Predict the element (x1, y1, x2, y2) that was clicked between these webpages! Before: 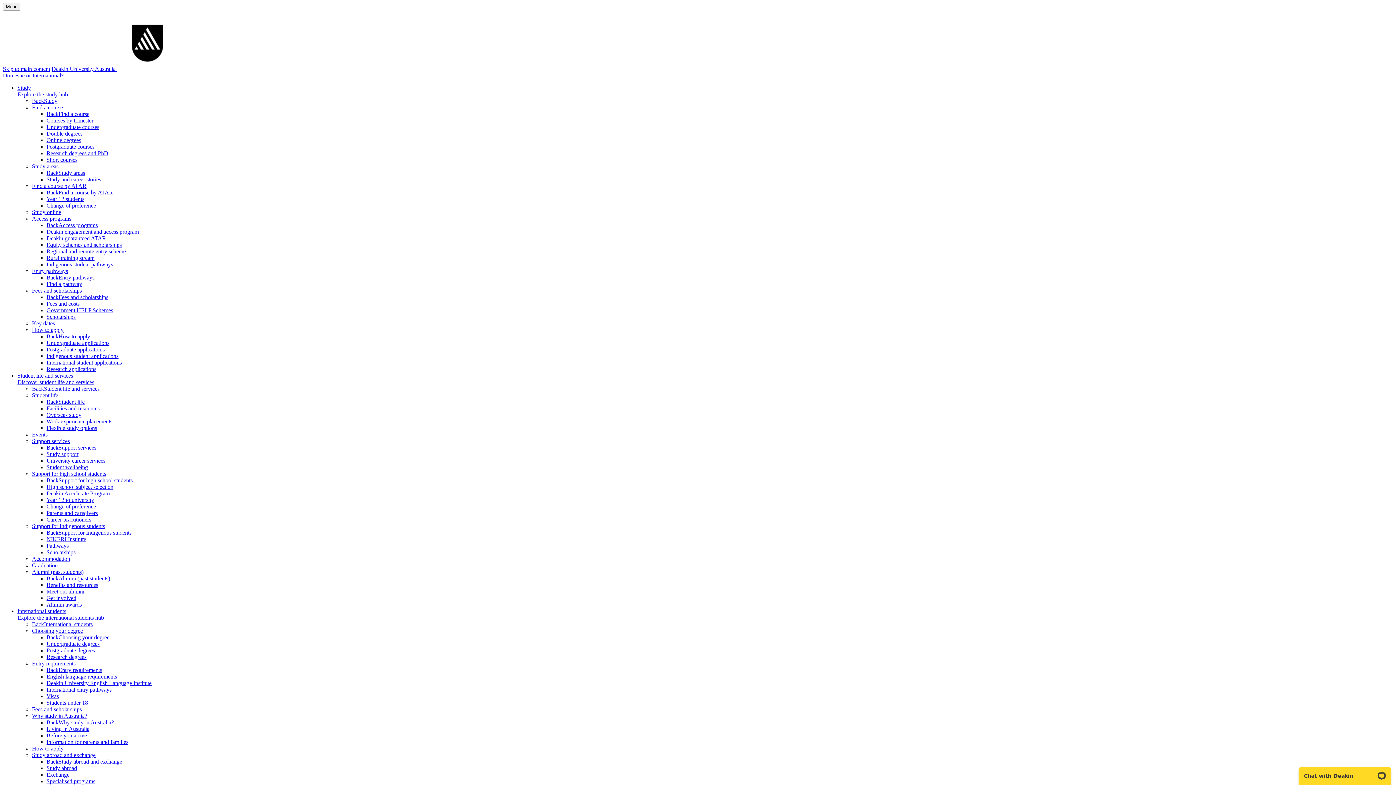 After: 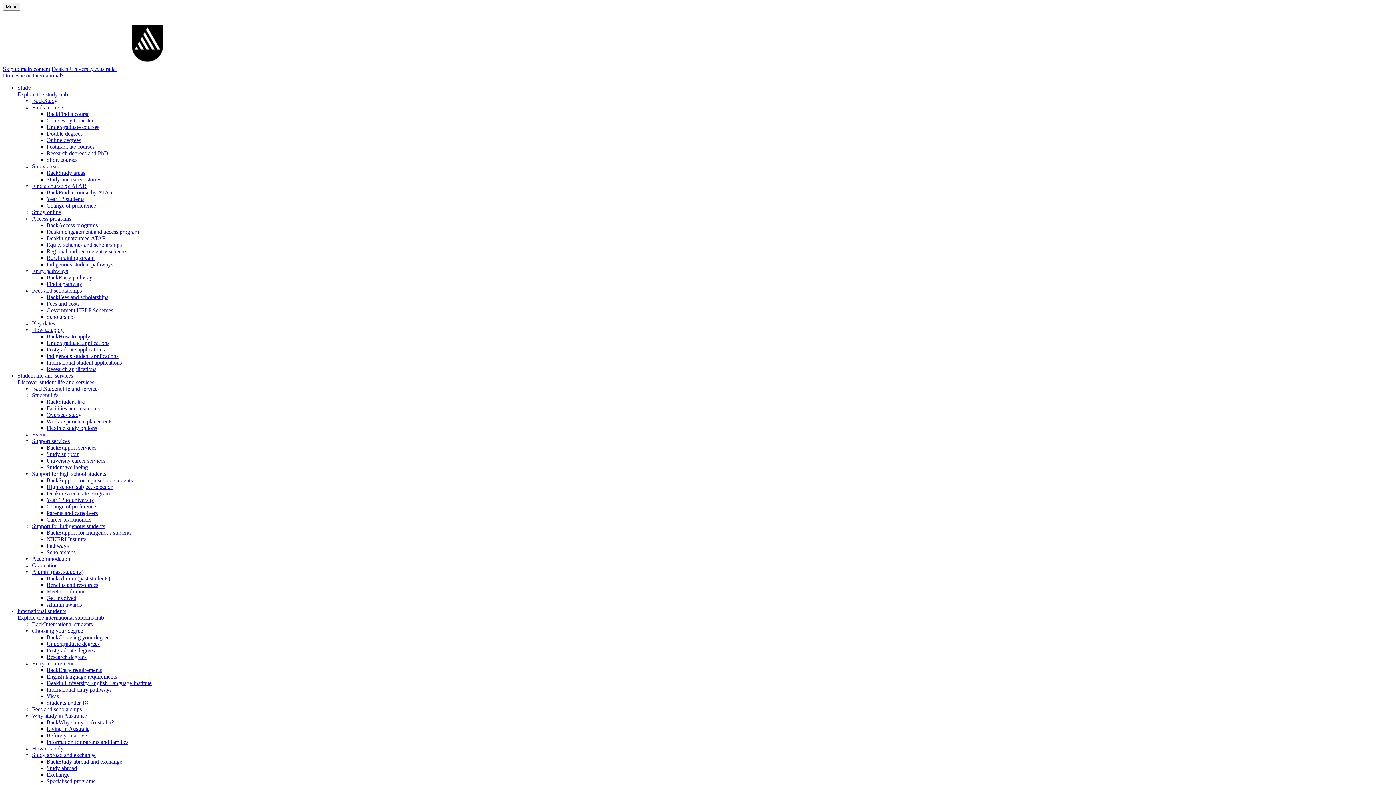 Action: bbox: (58, 529, 131, 536) label: Support for Indigenous students